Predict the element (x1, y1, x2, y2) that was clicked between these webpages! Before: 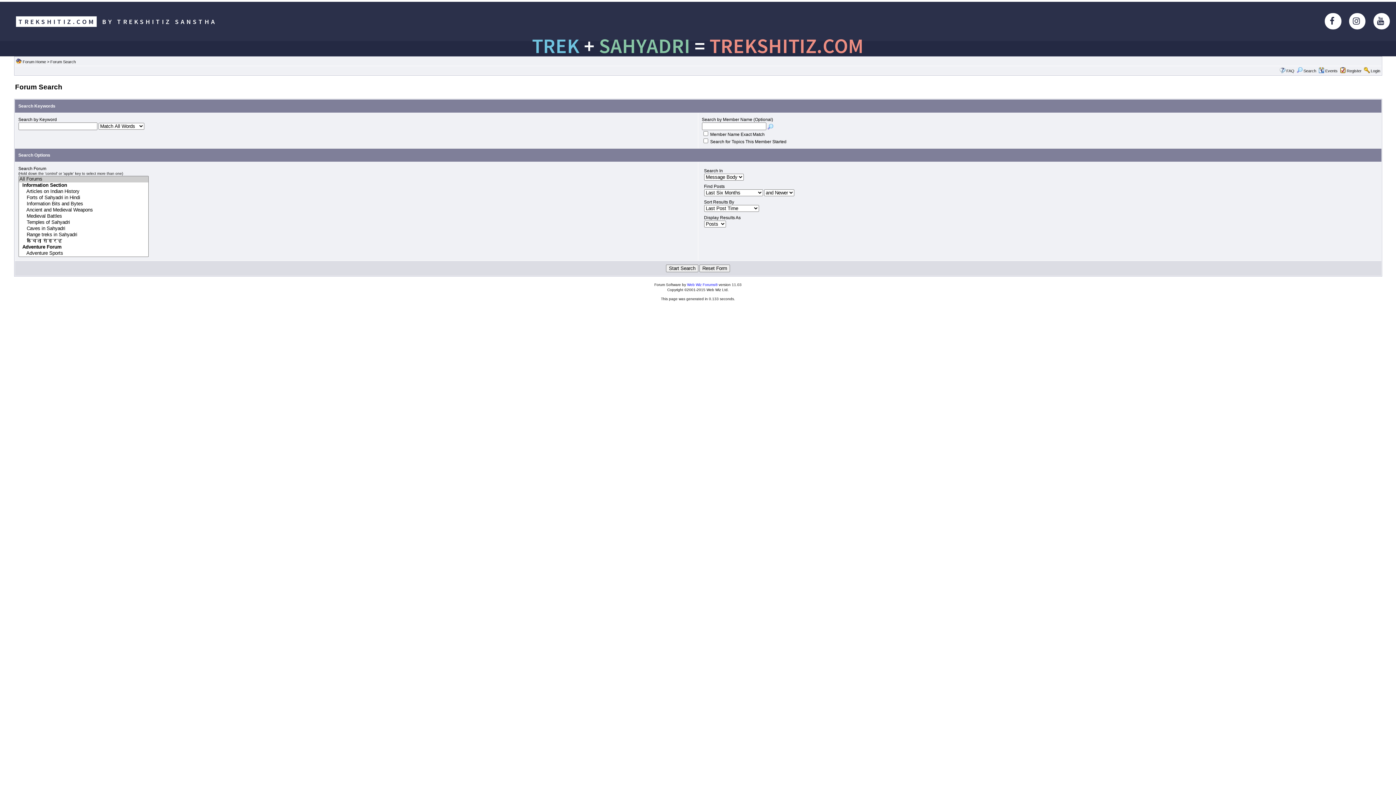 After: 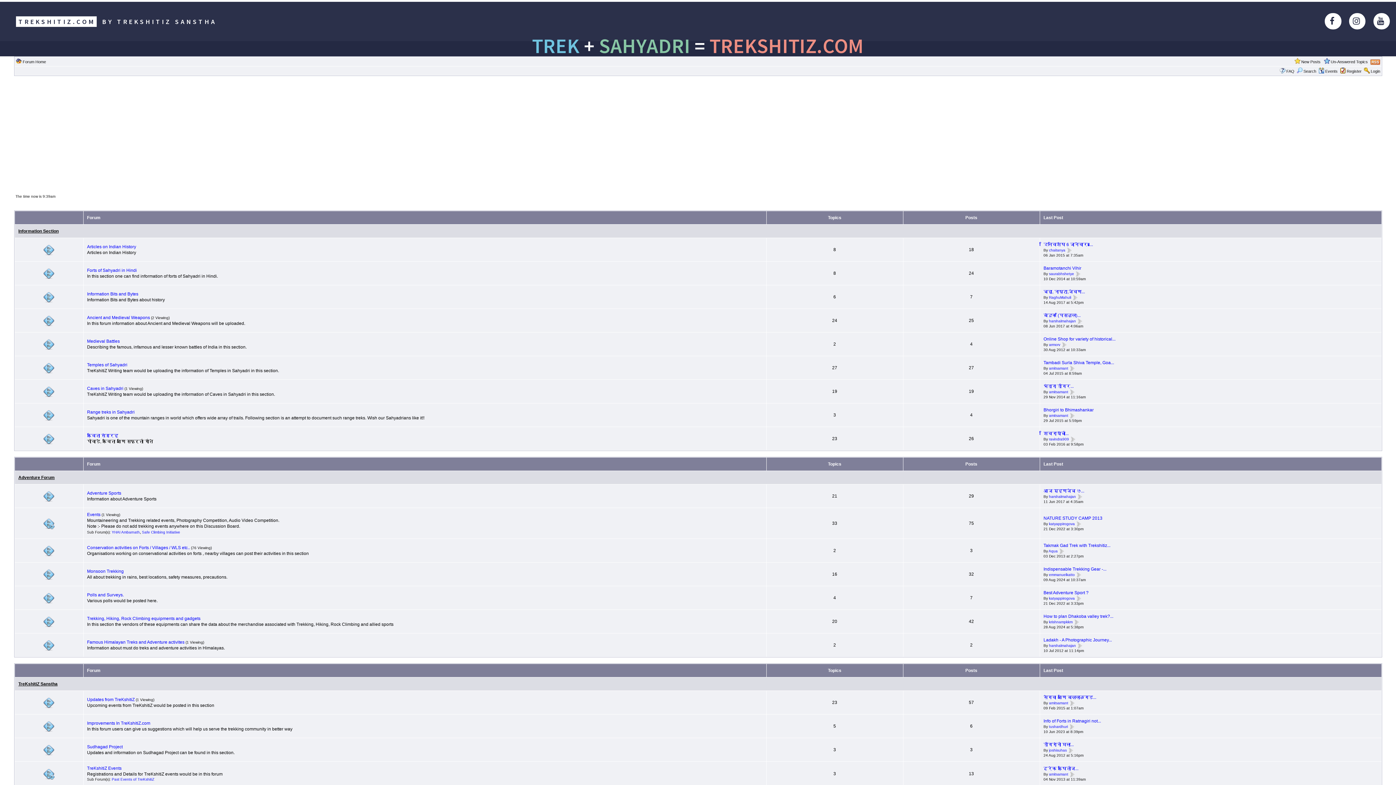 Action: label: Forum Home bbox: (22, 59, 46, 64)